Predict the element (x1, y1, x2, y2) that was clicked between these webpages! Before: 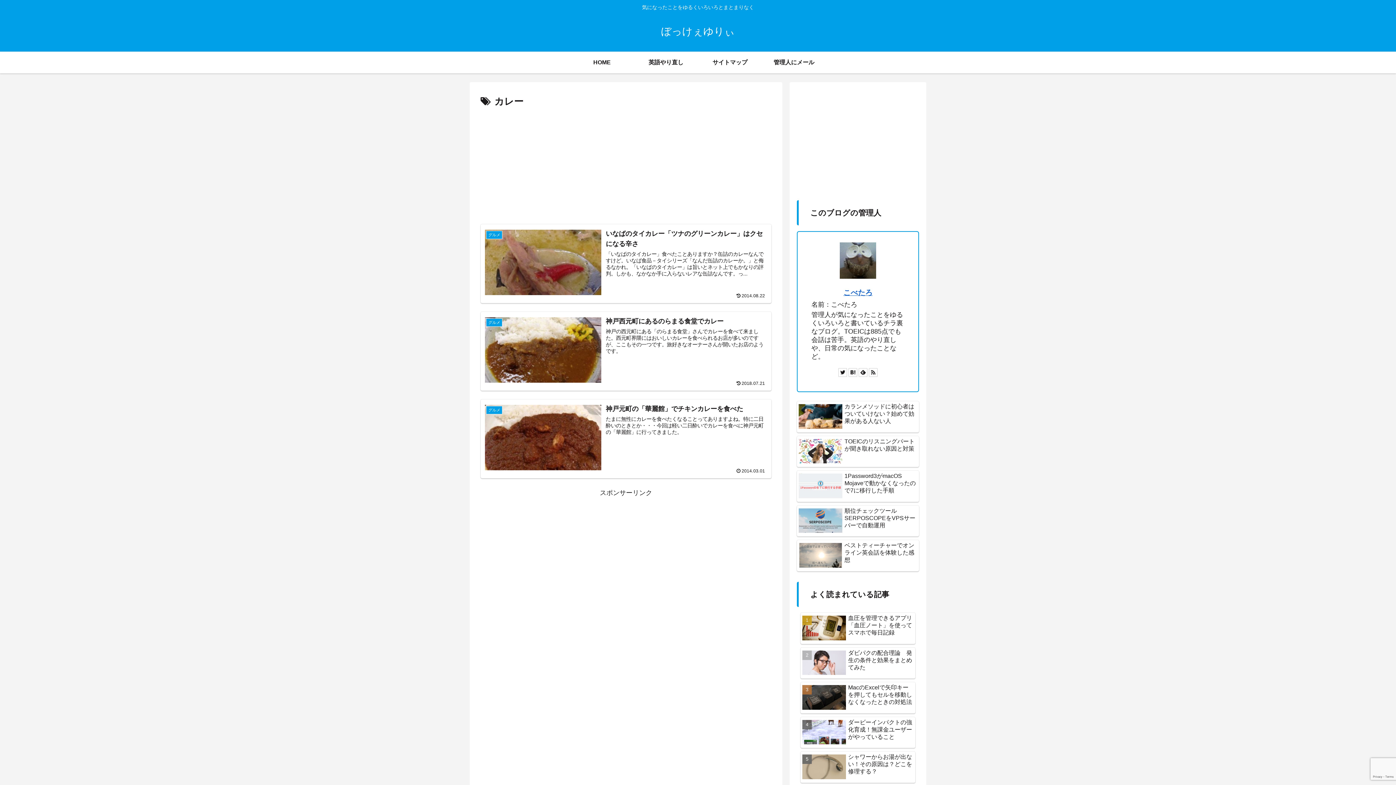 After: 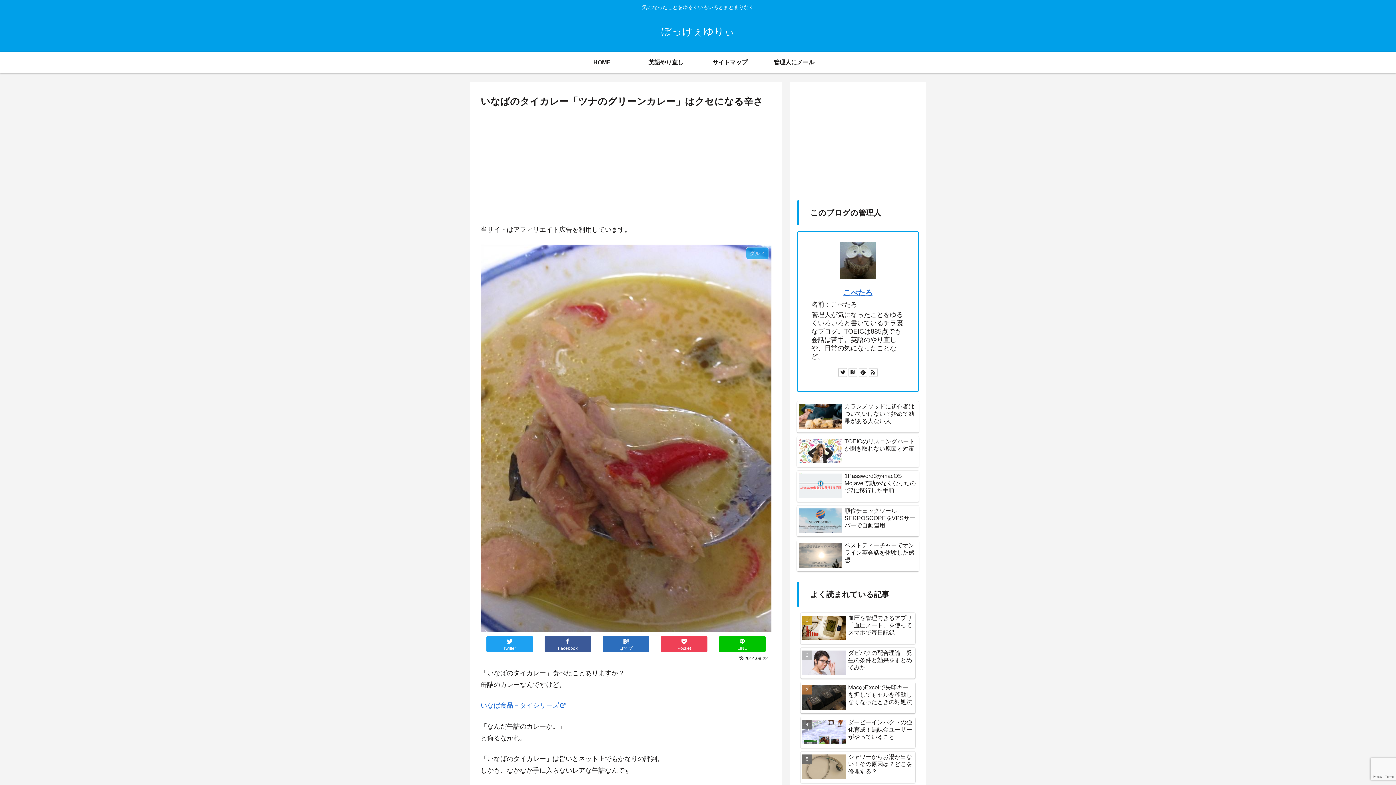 Action: label: グルメ
いなばのタイカレー「ツナのグリーンカレー」はクセになる辛さ
「いなばのタイカレー」食べたことありますか？缶詰のカレーなんですけど。いなば食品－タイシリーズ「なんだ缶詰のカレーか。」と侮るなかれ。「いなばのタイカレー」は旨いとネット上でもかなりの評判。しかも、なかなか手に入らないレアな缶詰なんです。っ...
2014.08.22 bbox: (480, 224, 771, 303)